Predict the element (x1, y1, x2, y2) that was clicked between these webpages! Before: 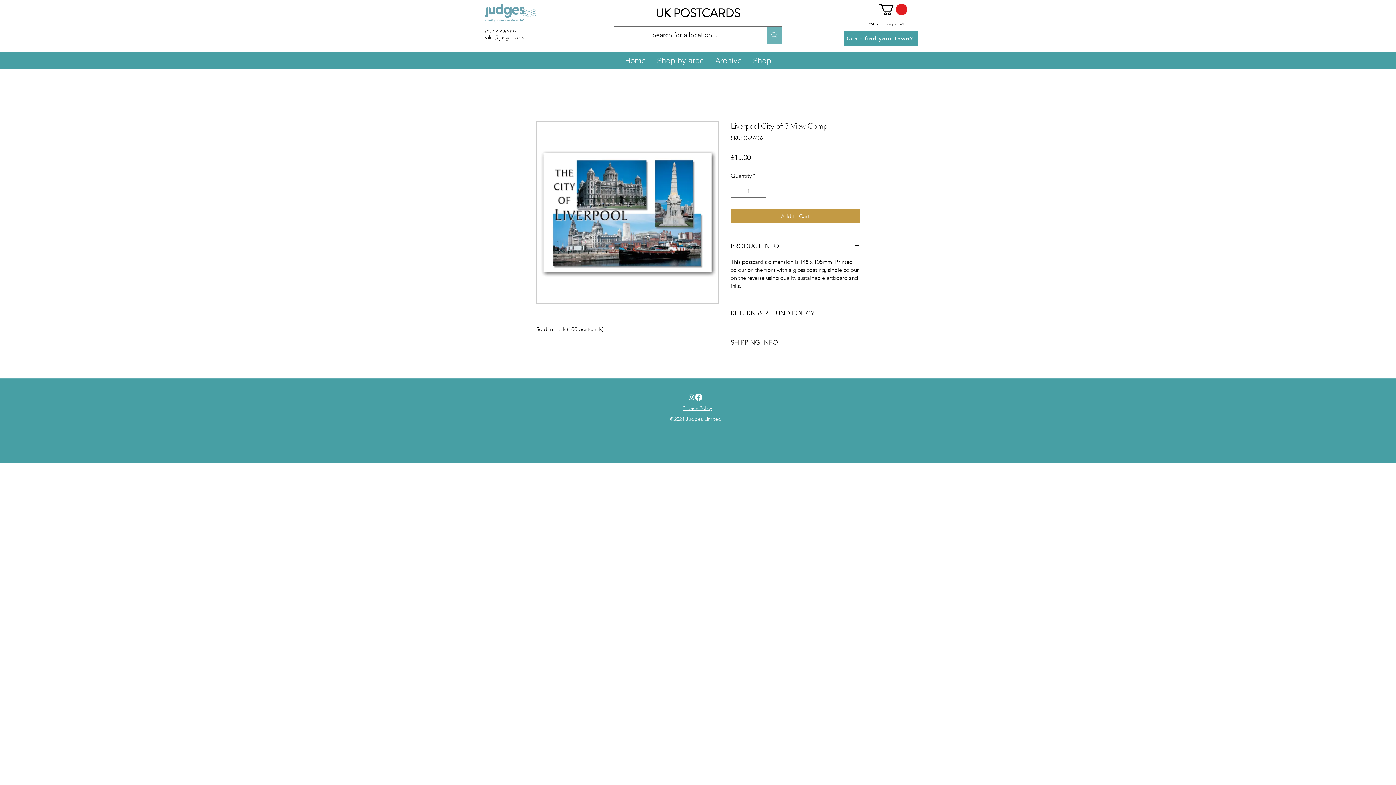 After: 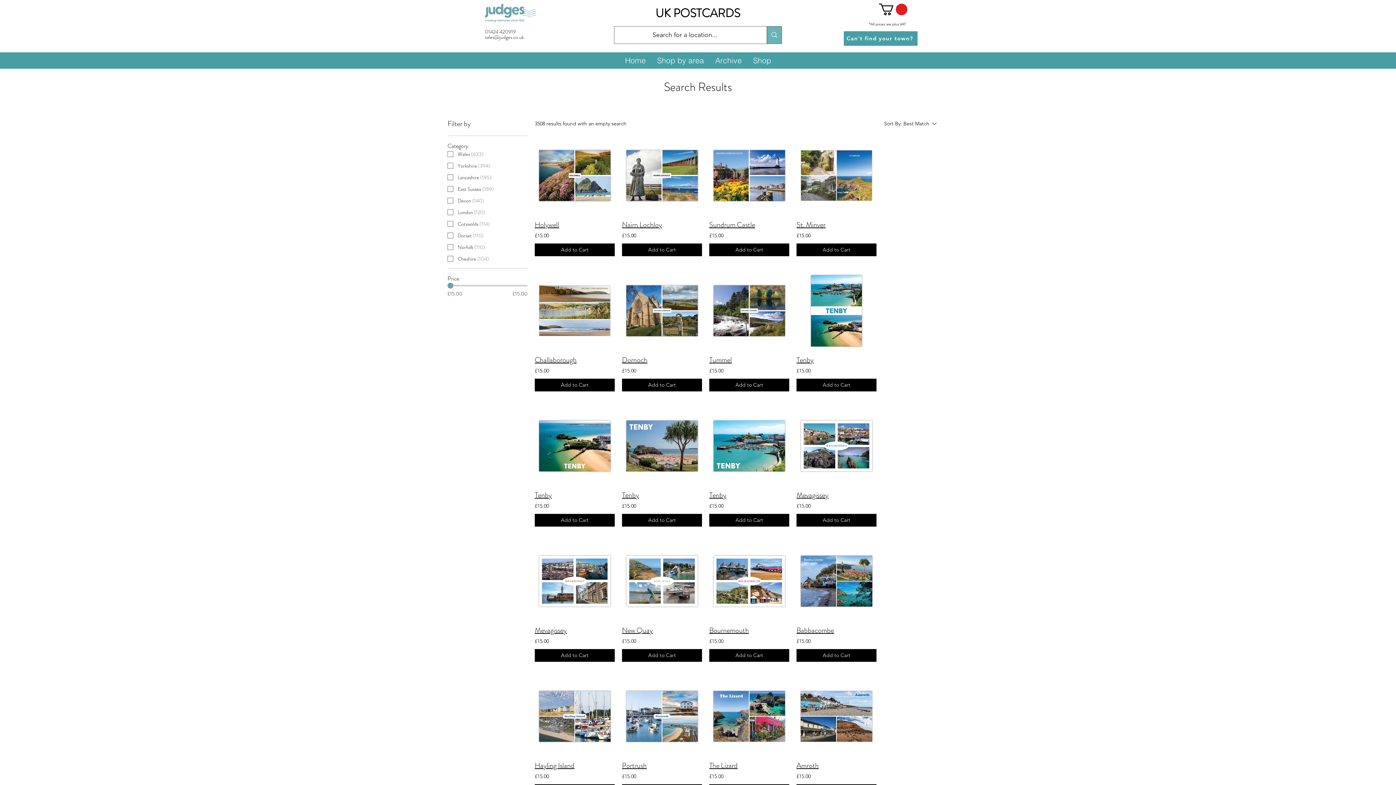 Action: label: Search for a location... bbox: (766, 26, 781, 43)